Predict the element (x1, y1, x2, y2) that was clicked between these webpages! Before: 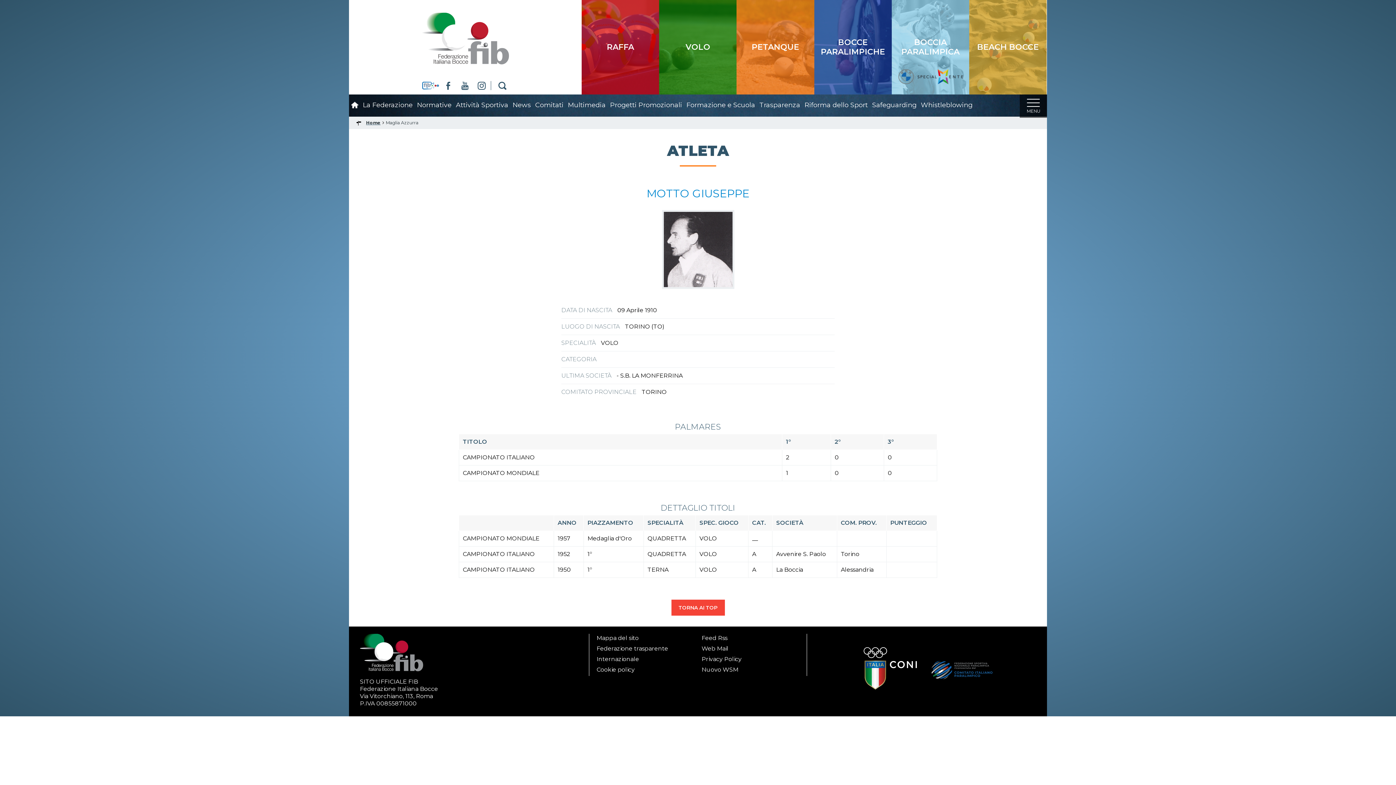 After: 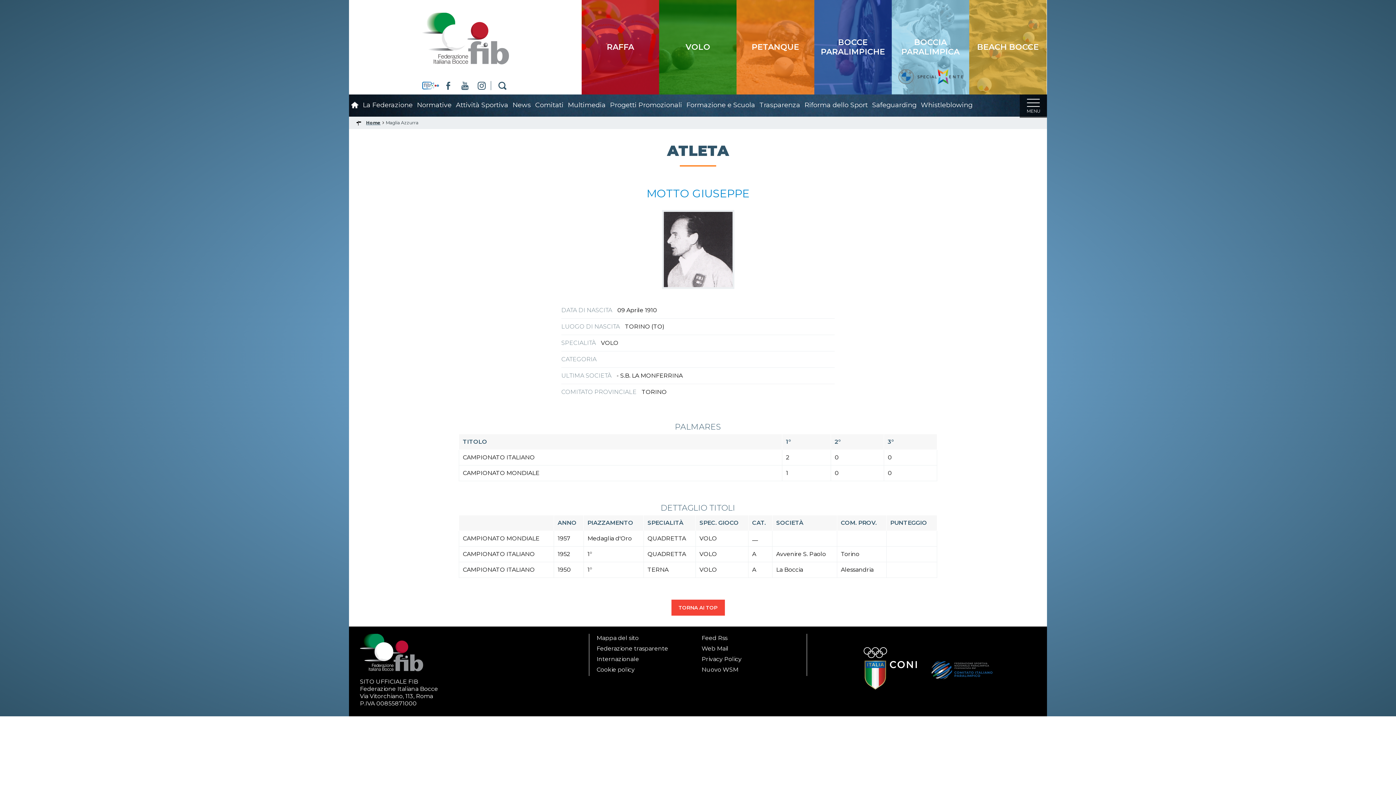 Action: bbox: (931, 695, 992, 702)